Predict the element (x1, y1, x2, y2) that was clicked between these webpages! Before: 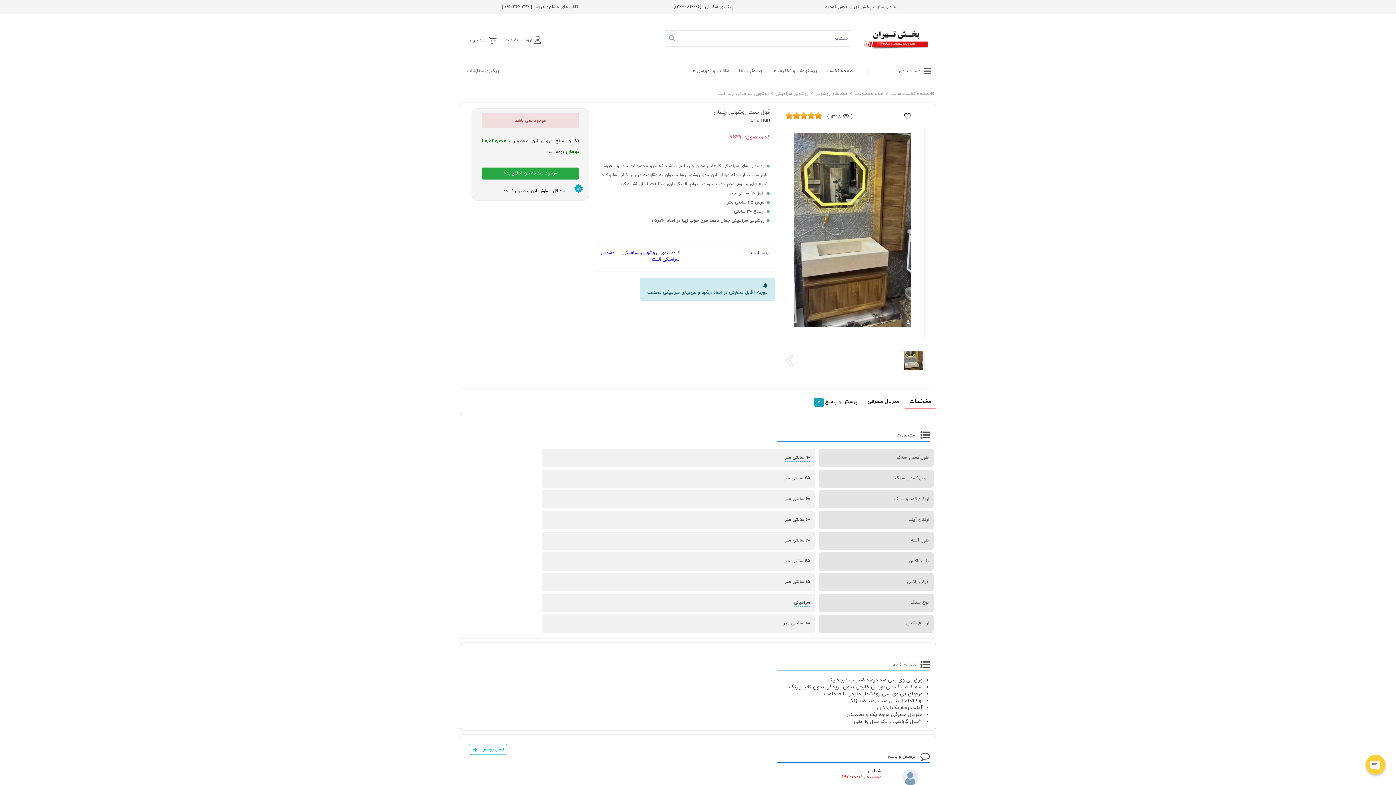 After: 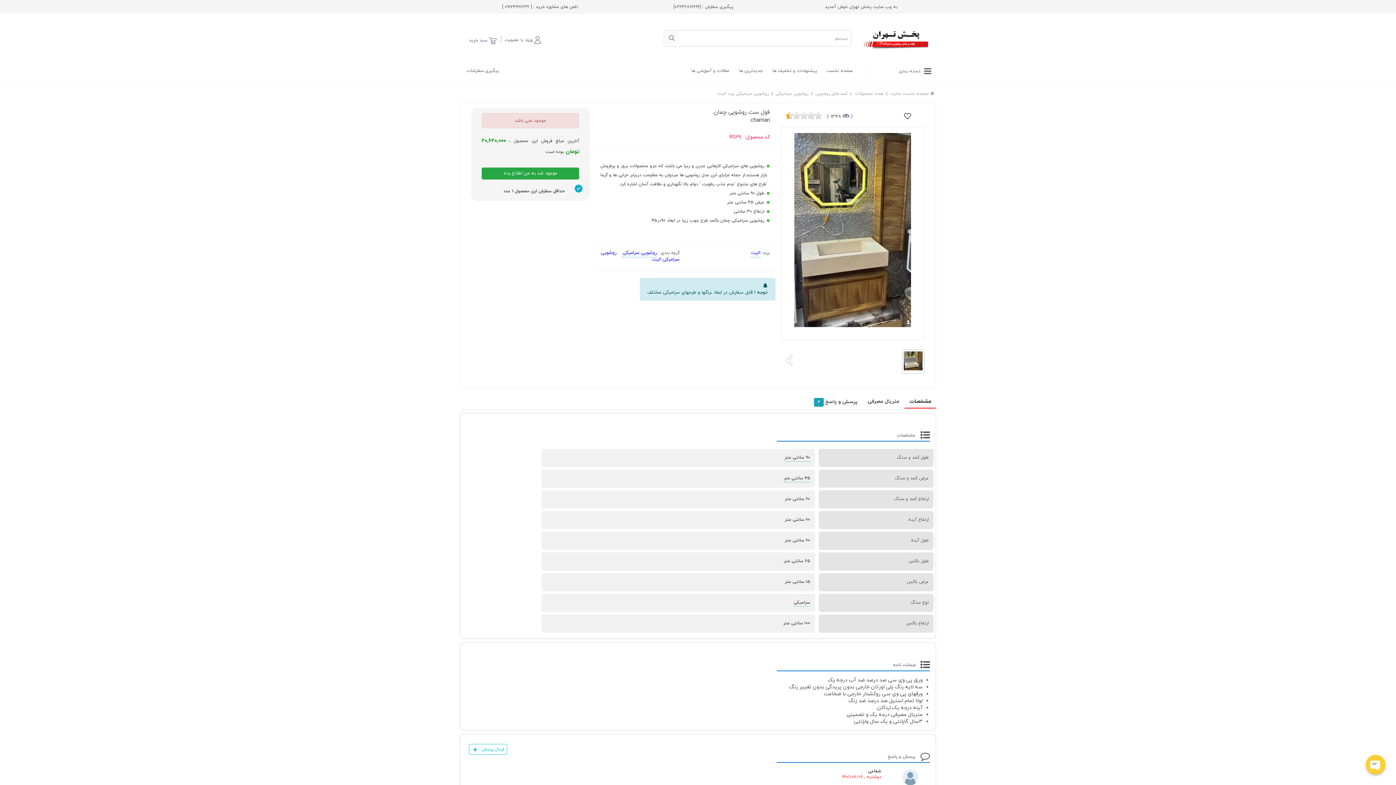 Action: bbox: (785, 112, 789, 119)